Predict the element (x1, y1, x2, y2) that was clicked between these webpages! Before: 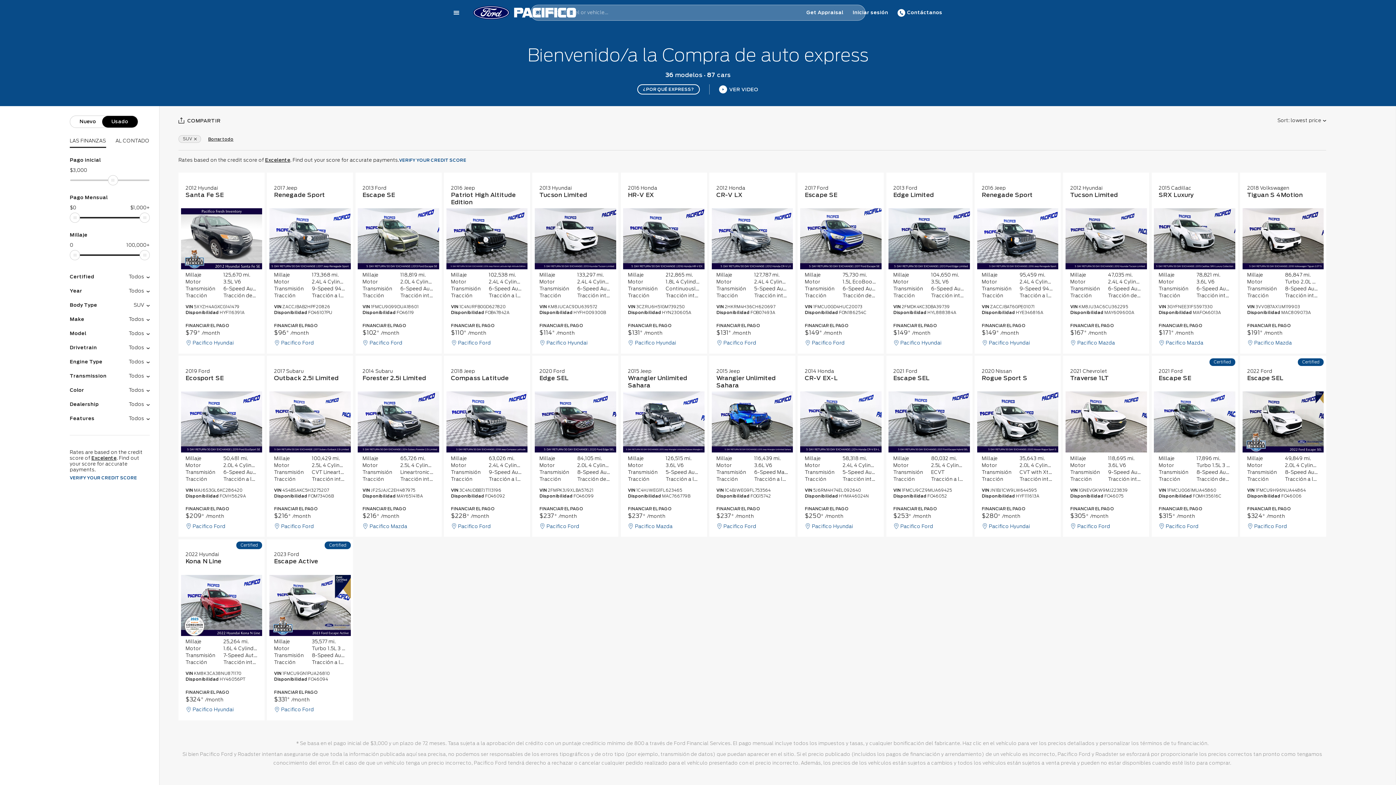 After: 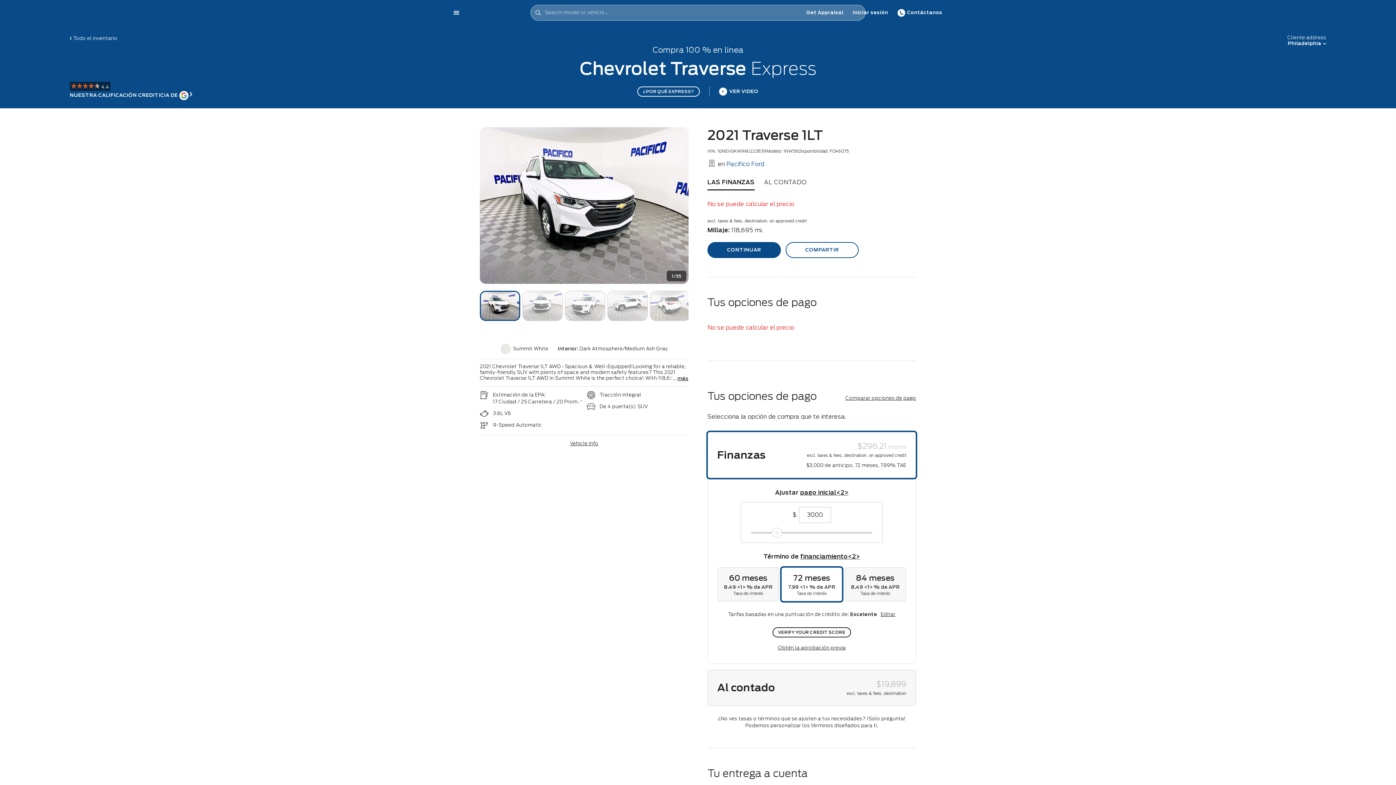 Action: label: 2021 Chevrolet
Traverse 1LT
Millaje	118,695 mi.
Motor	3.6L V6
Transmisión	9-Speed Automatic
Tracción	Tracción integral
VIN 1GNEVGKW9MJ223839
Disponibilidad FO46075
FINANCIAR EL PAGO
$305 /month
 Pacifico Ford bbox: (1063, 356, 1149, 537)